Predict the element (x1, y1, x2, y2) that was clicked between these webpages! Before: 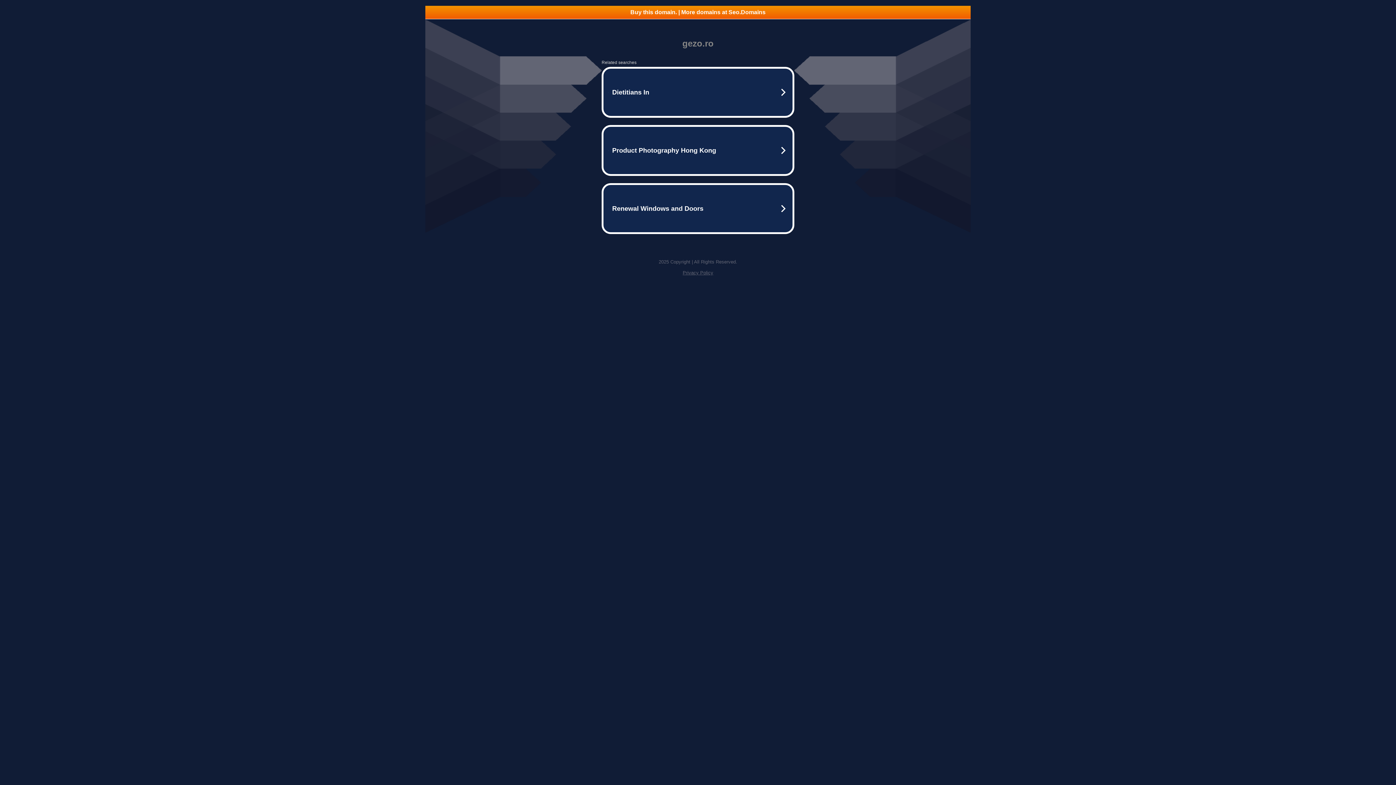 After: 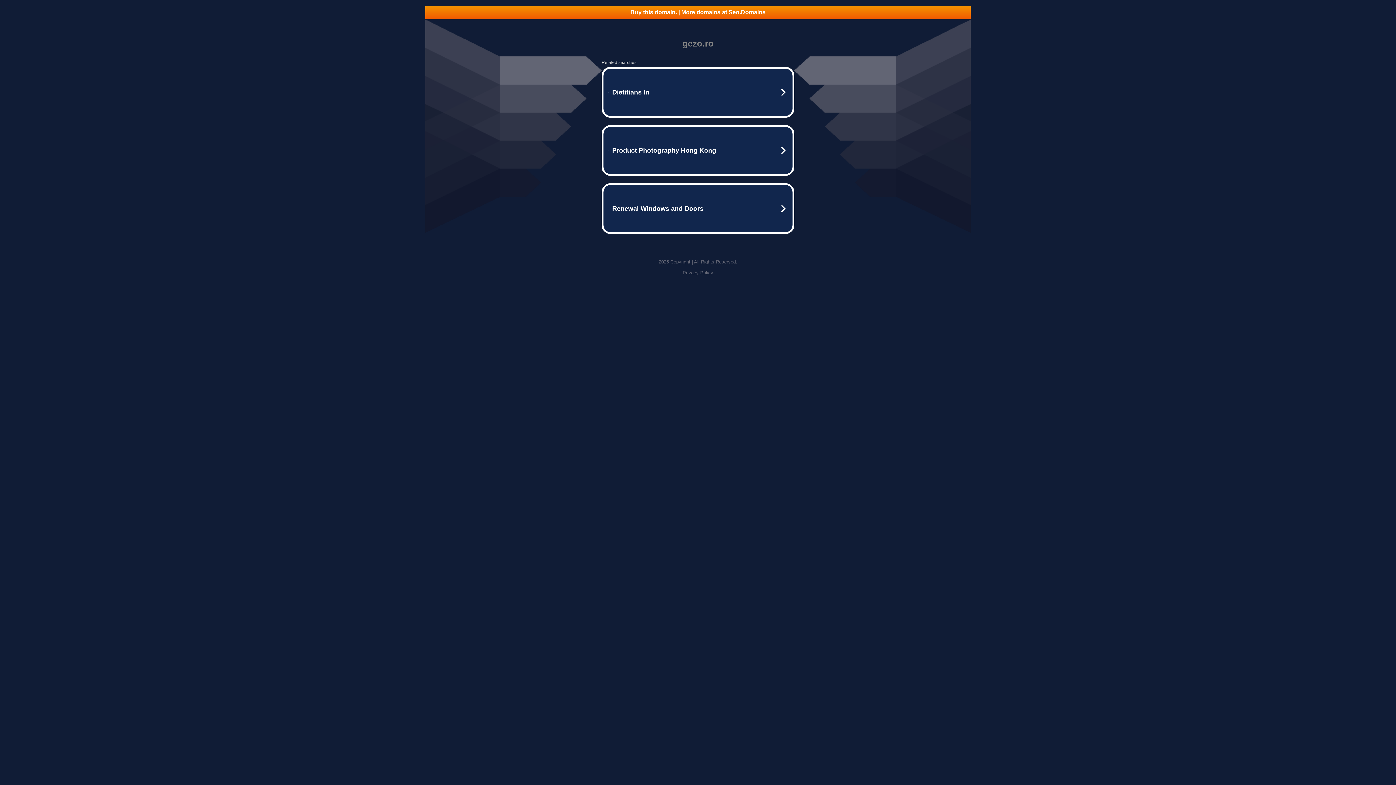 Action: label: Privacy Policy bbox: (682, 270, 713, 275)